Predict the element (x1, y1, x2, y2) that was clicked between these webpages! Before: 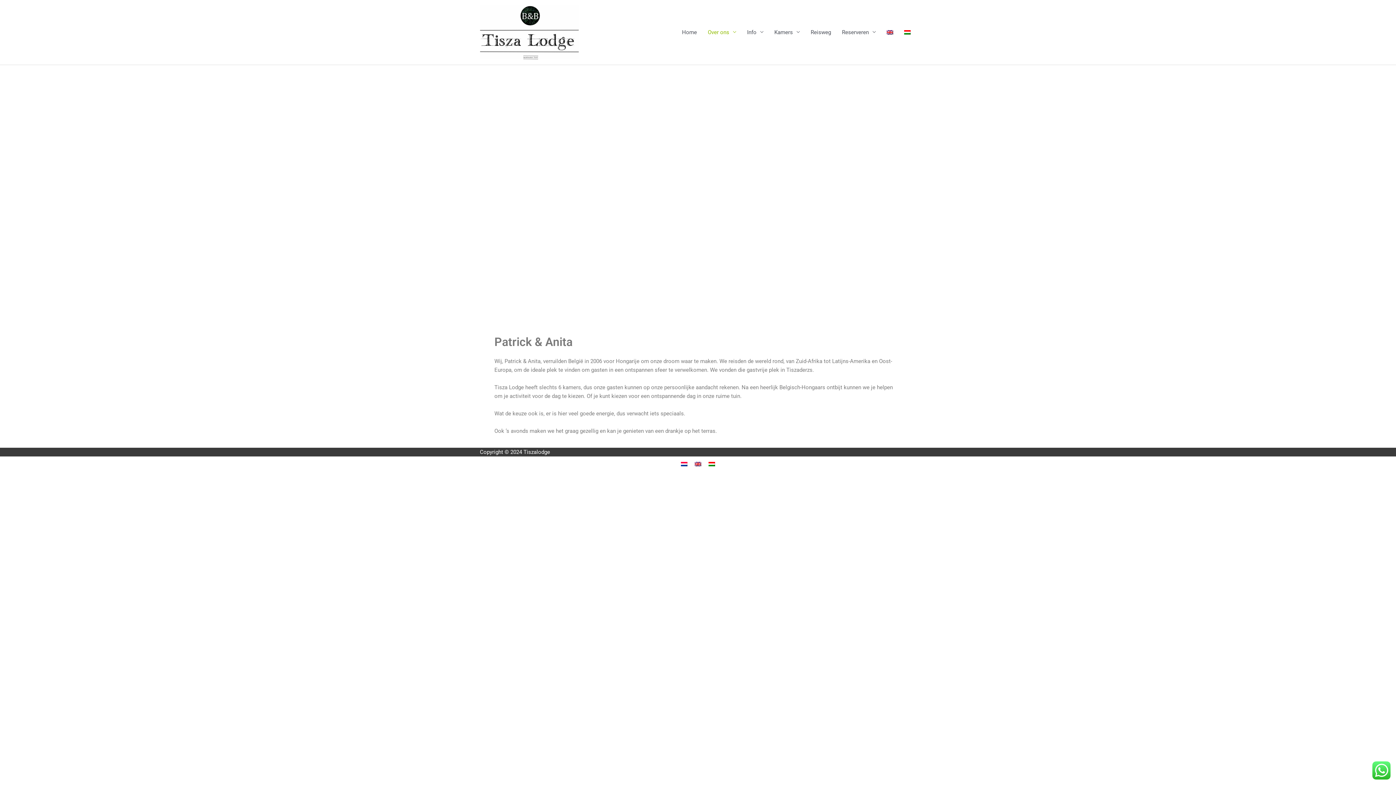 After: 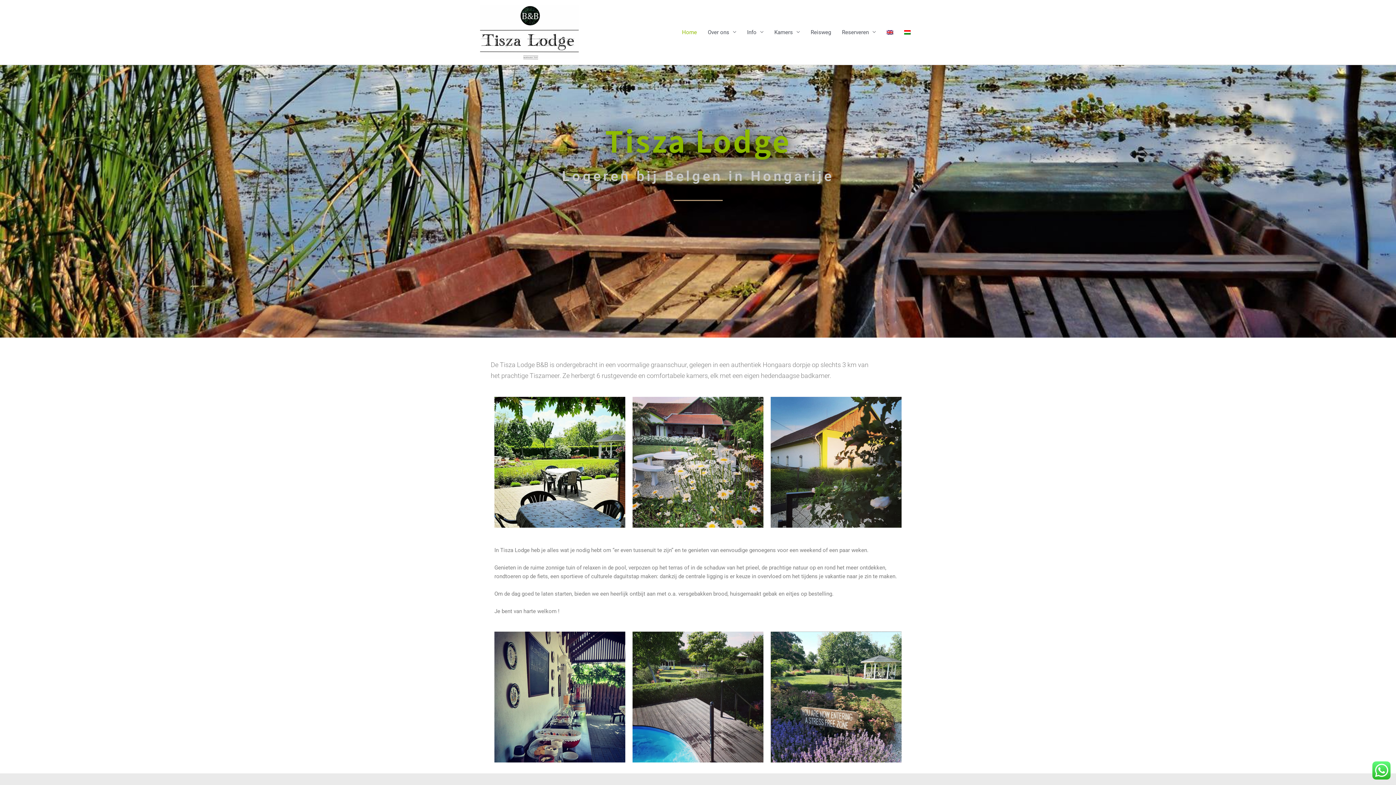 Action: bbox: (480, 28, 579, 35)